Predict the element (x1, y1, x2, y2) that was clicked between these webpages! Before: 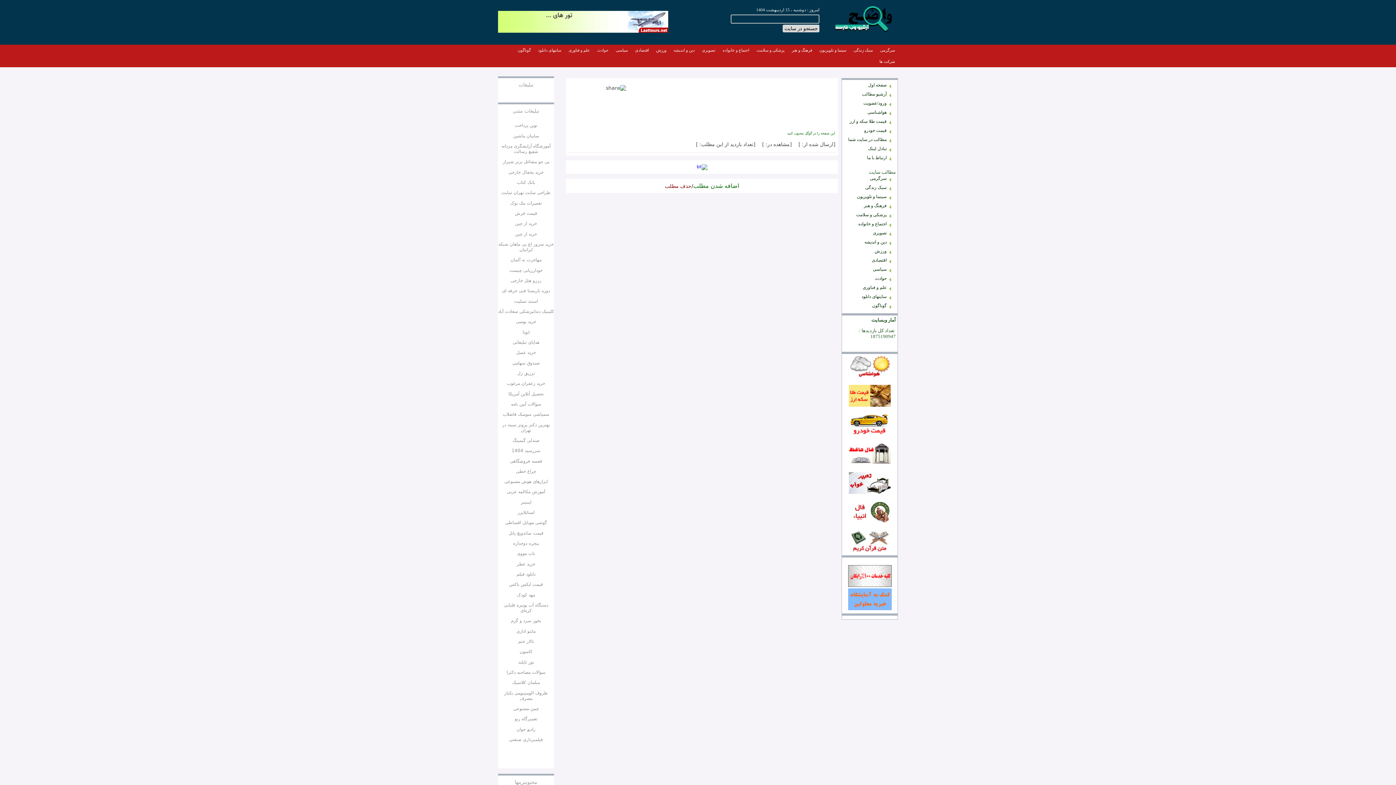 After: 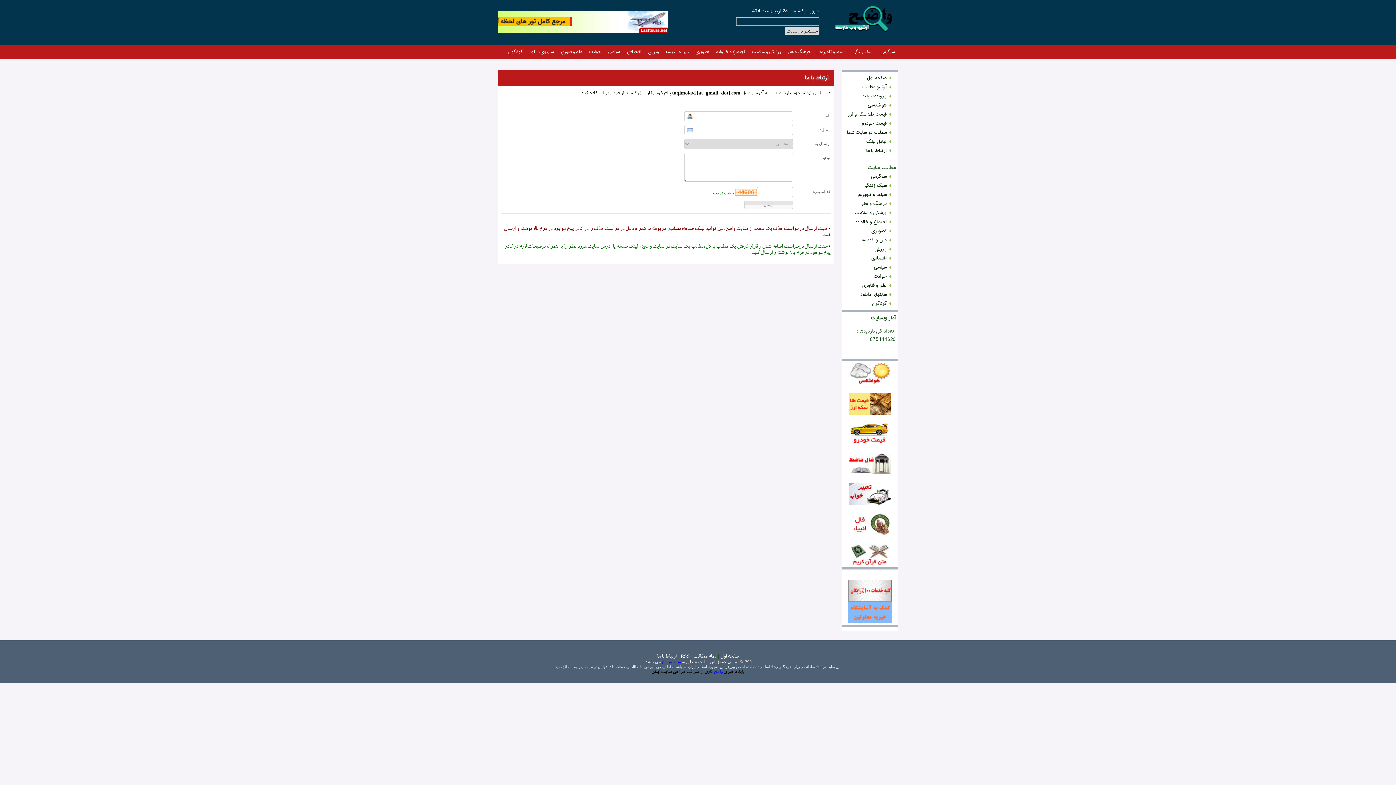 Action: bbox: (844, 154, 896, 163) label: ارتباط با ما